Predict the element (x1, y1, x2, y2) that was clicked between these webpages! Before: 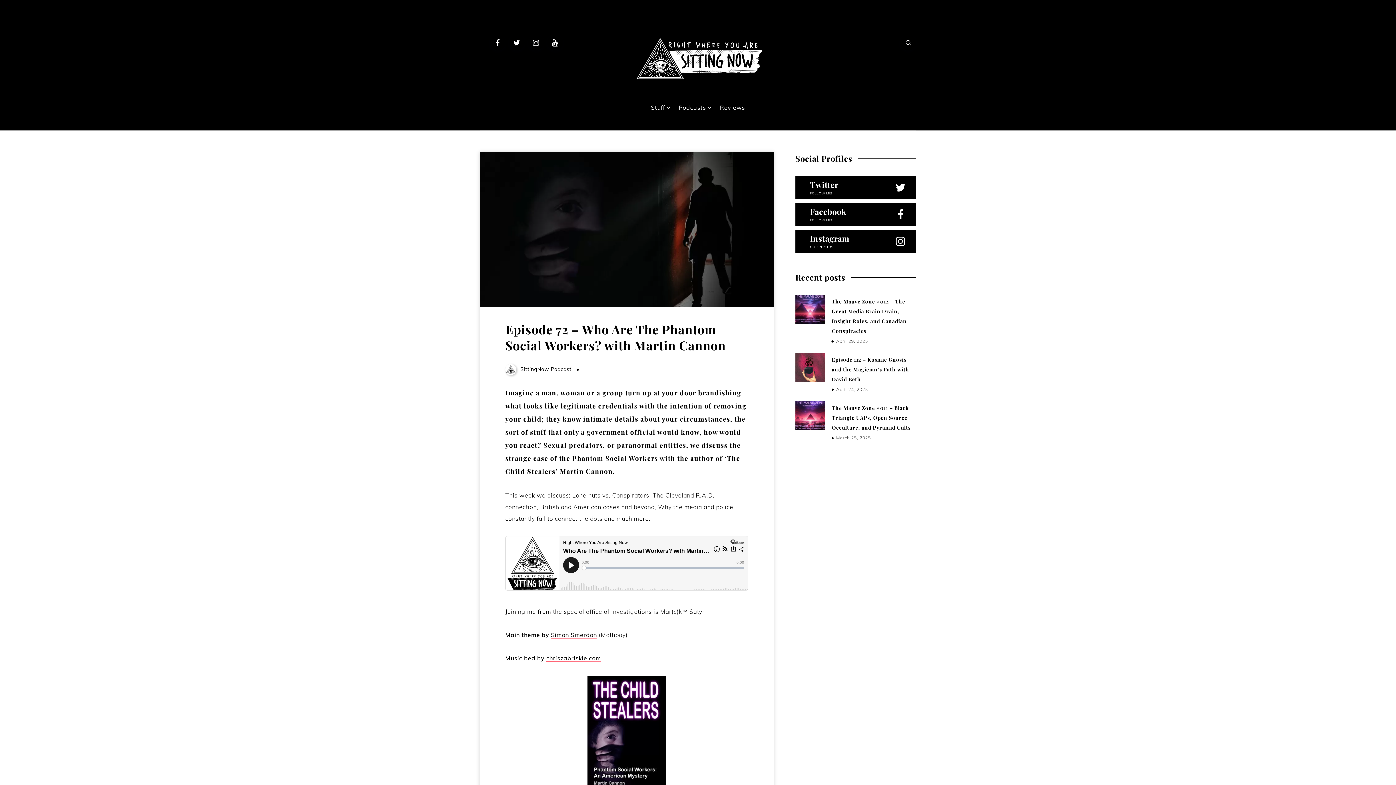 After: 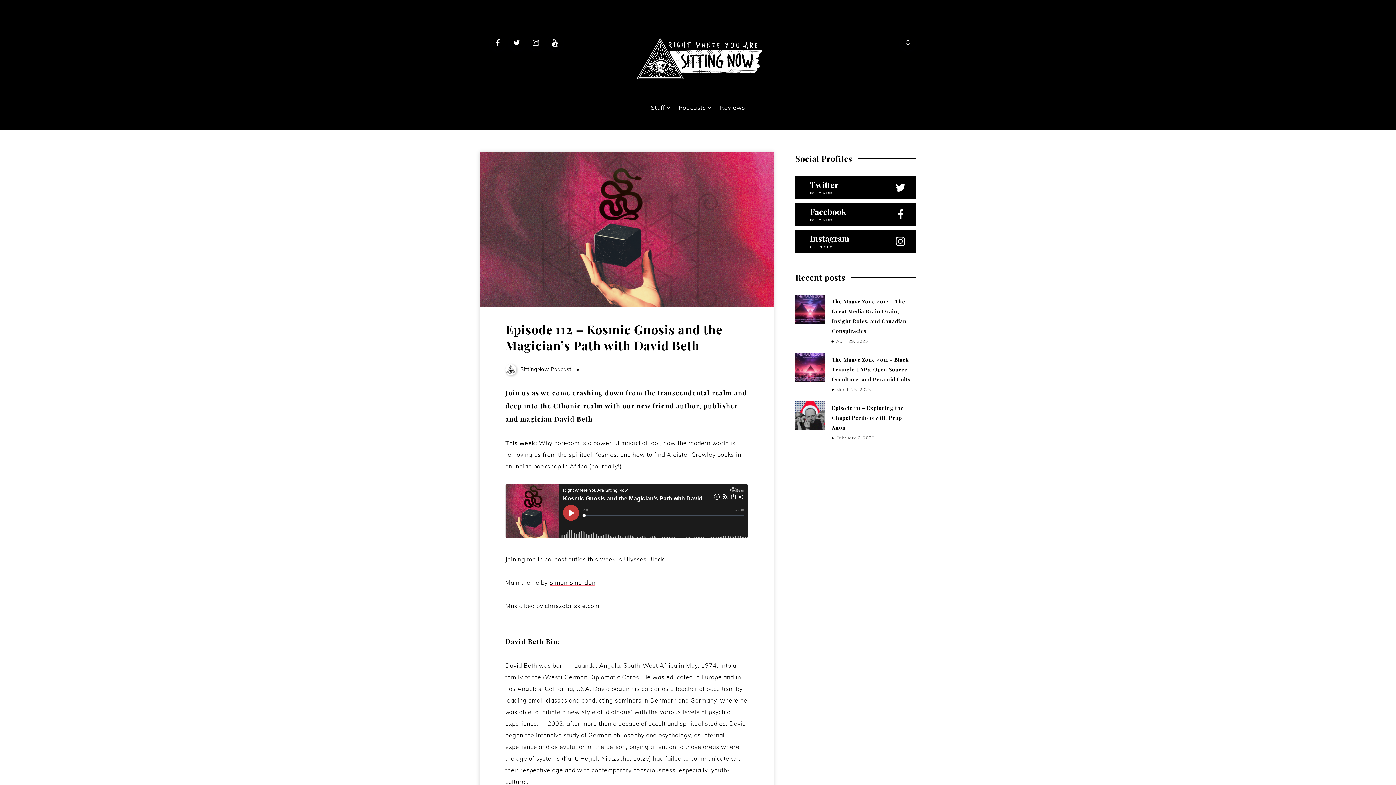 Action: label: Episode 112 – Kosmic Gnosis and the Magician’s Path with David Beth bbox: (795, 353, 824, 382)